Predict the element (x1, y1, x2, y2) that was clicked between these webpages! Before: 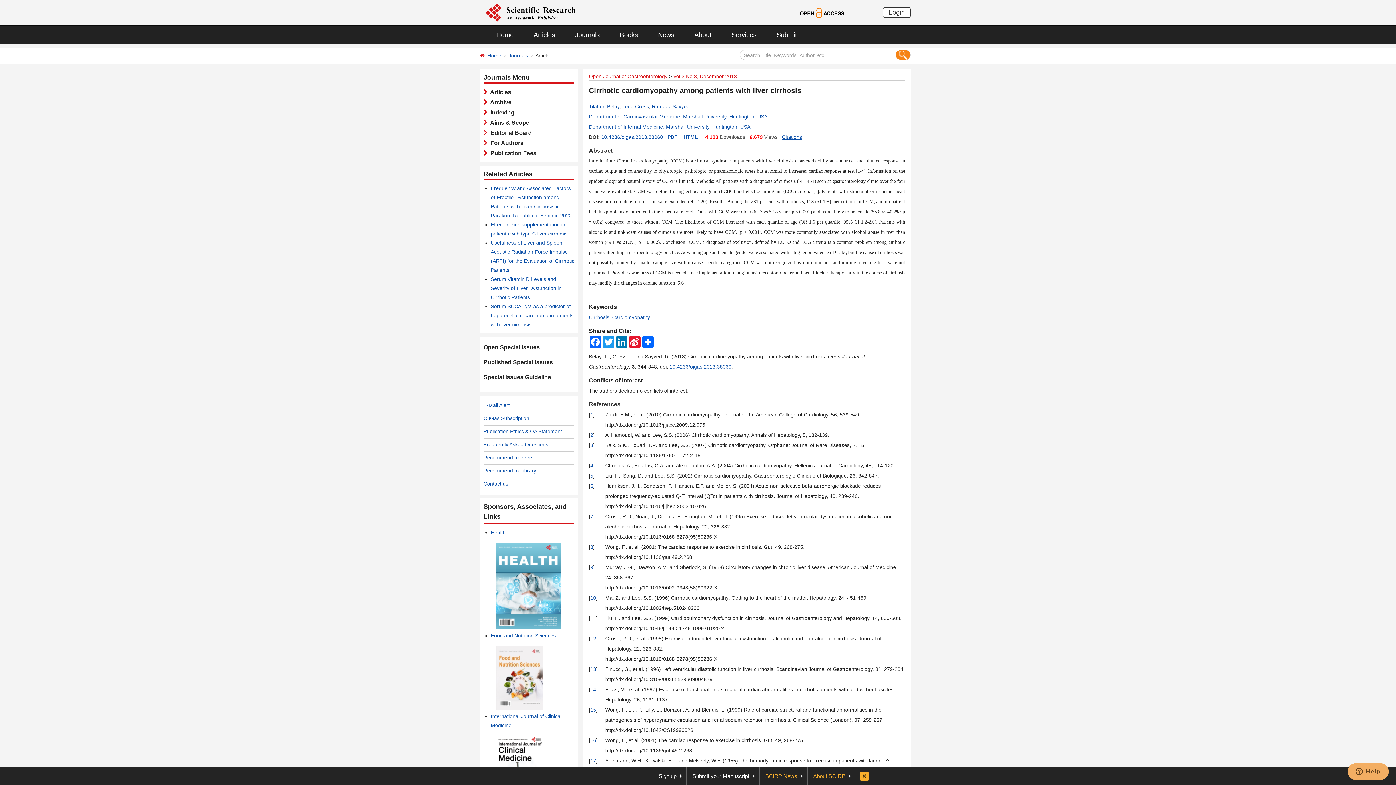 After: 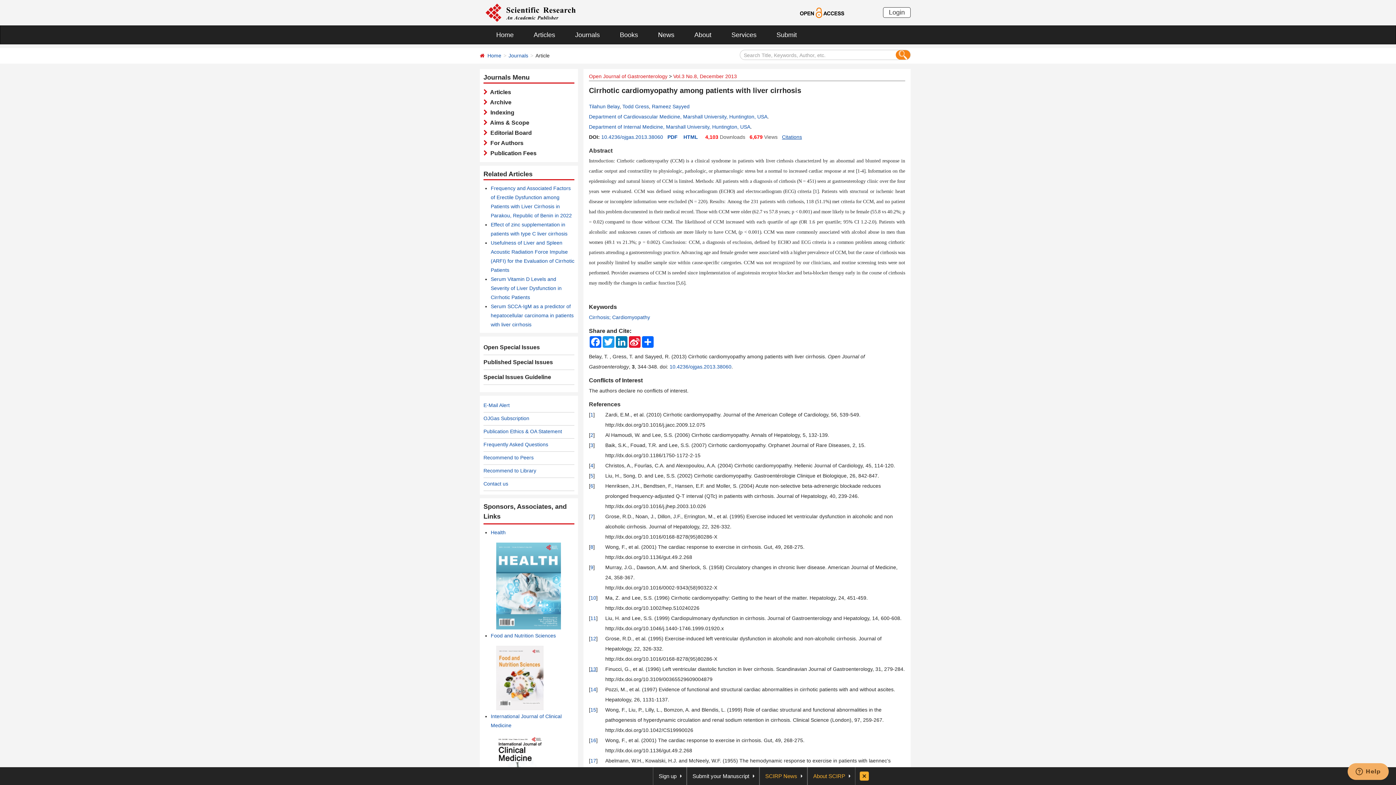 Action: label: 13 bbox: (590, 666, 596, 672)